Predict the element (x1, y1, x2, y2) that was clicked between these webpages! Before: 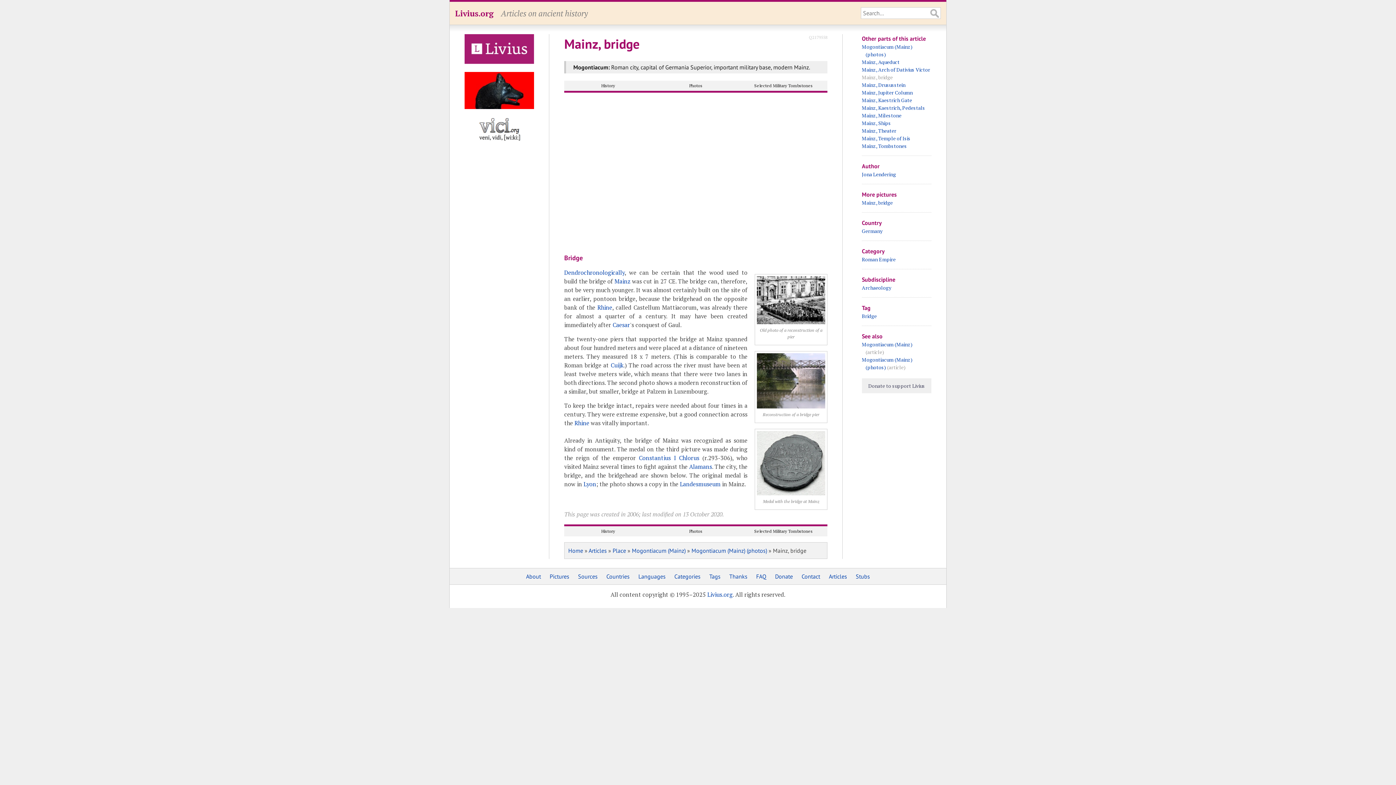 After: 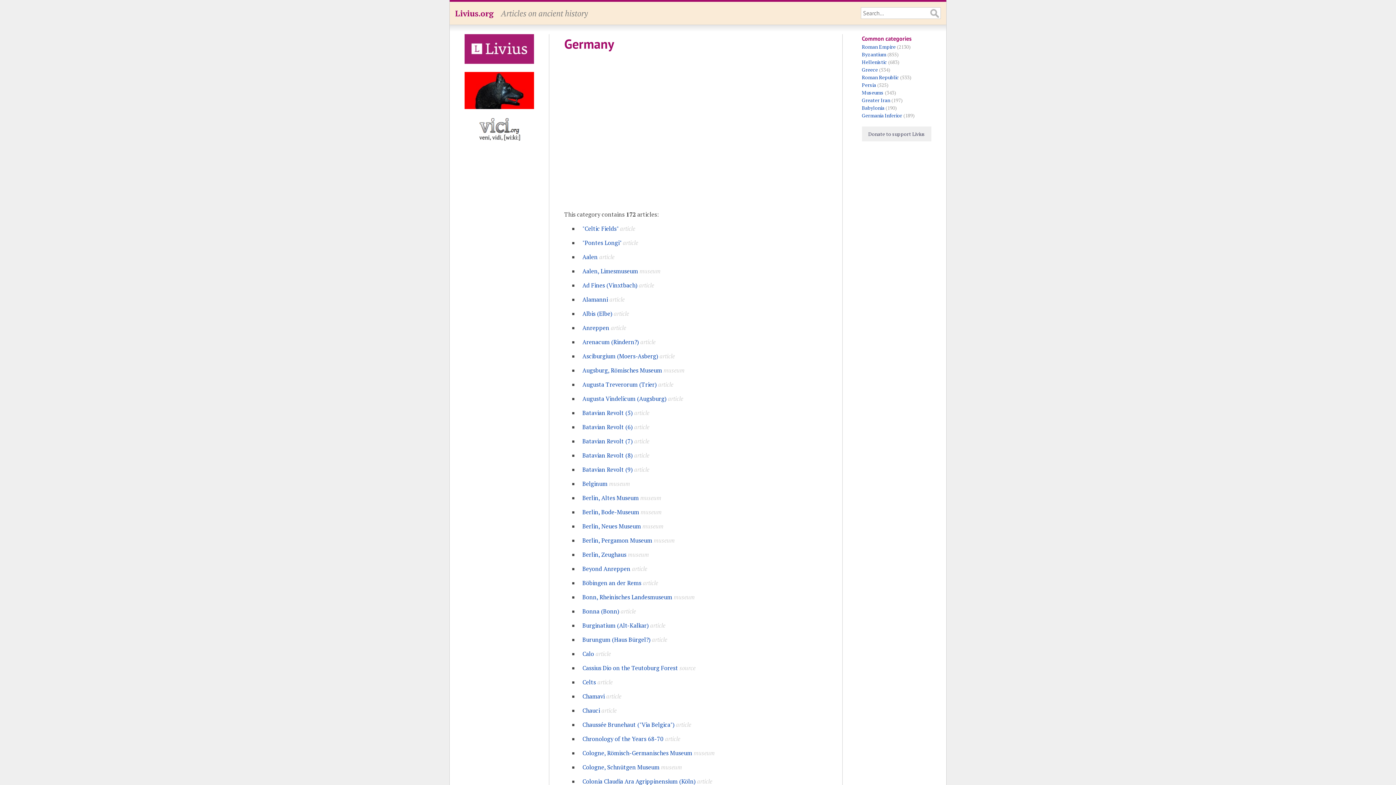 Action: bbox: (862, 227, 882, 234) label: Germany